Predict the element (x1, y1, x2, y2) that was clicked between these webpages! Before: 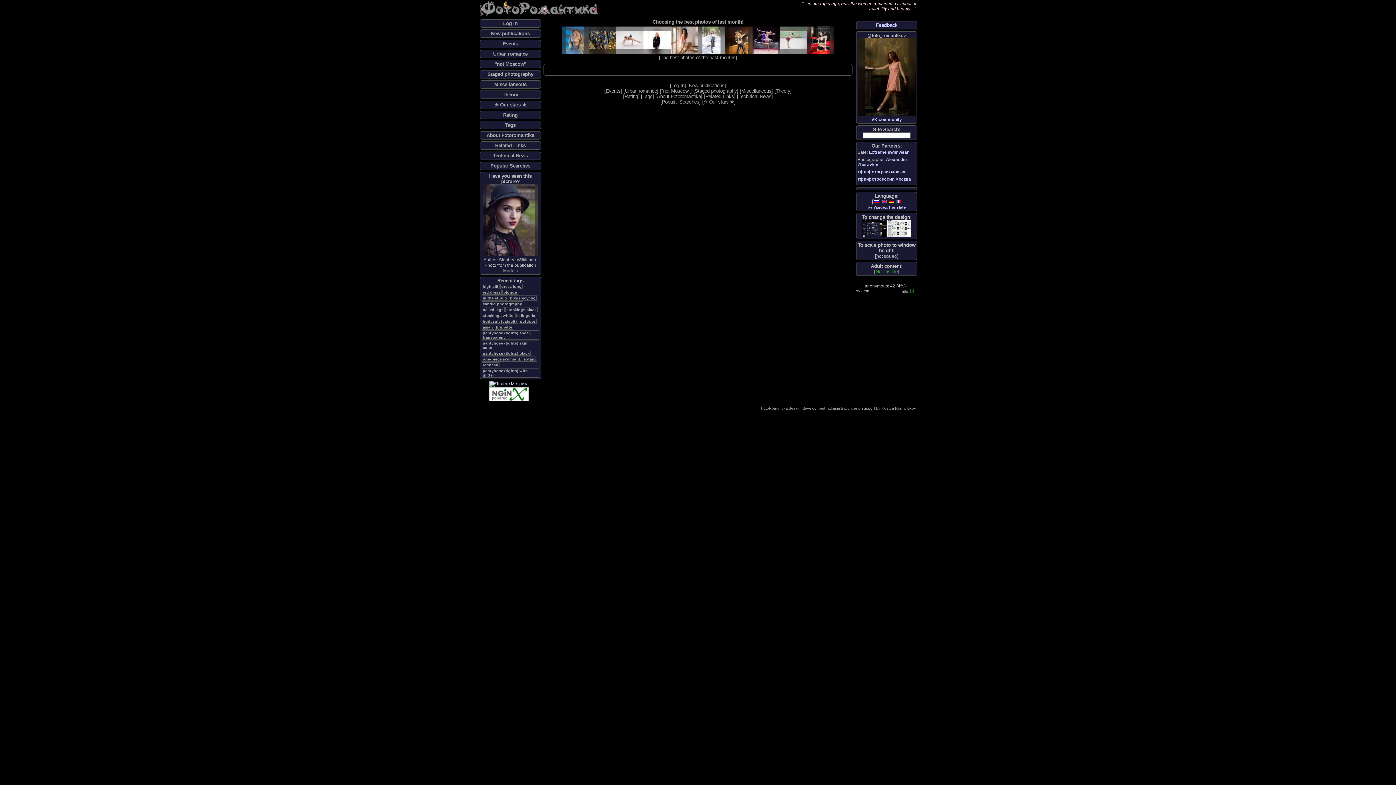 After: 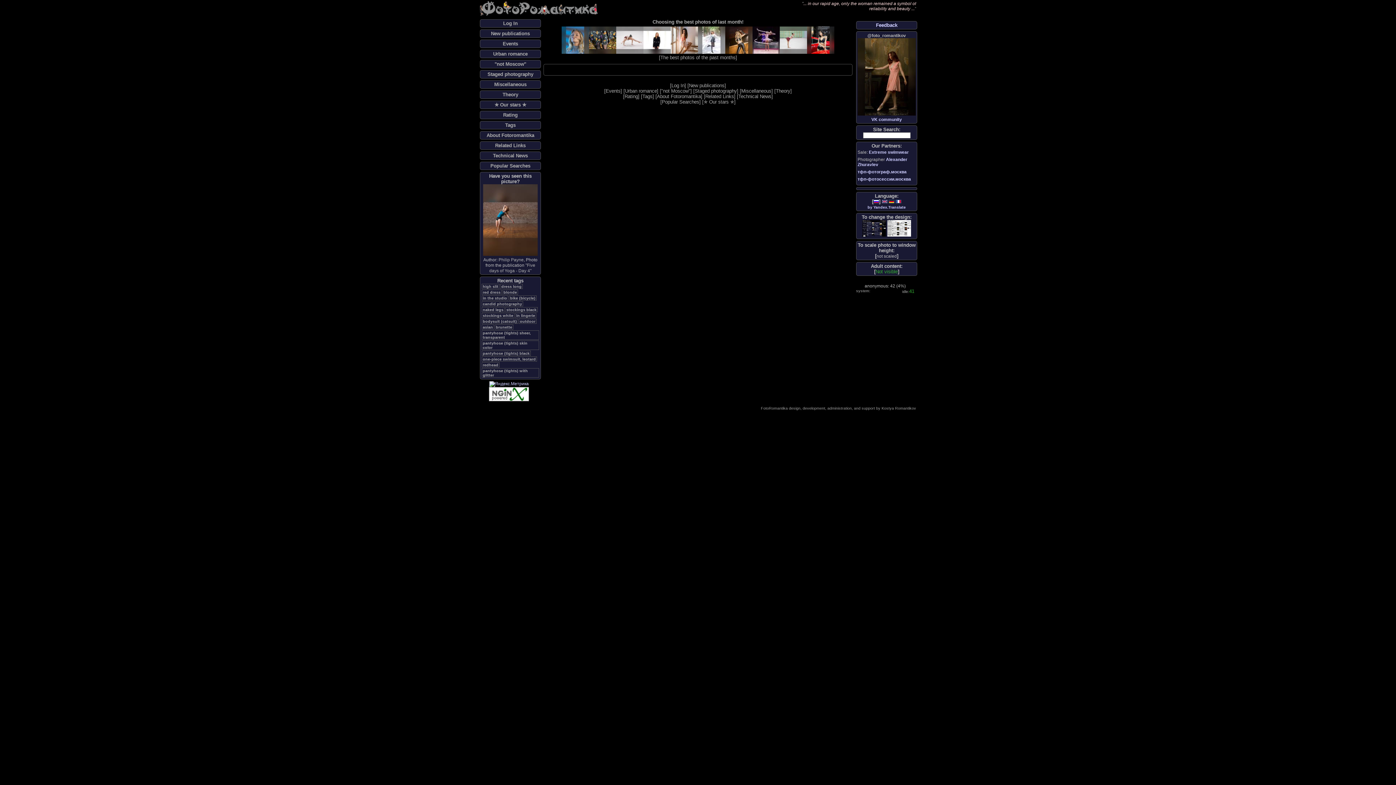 Action: bbox: (489, 286, 528, 292)